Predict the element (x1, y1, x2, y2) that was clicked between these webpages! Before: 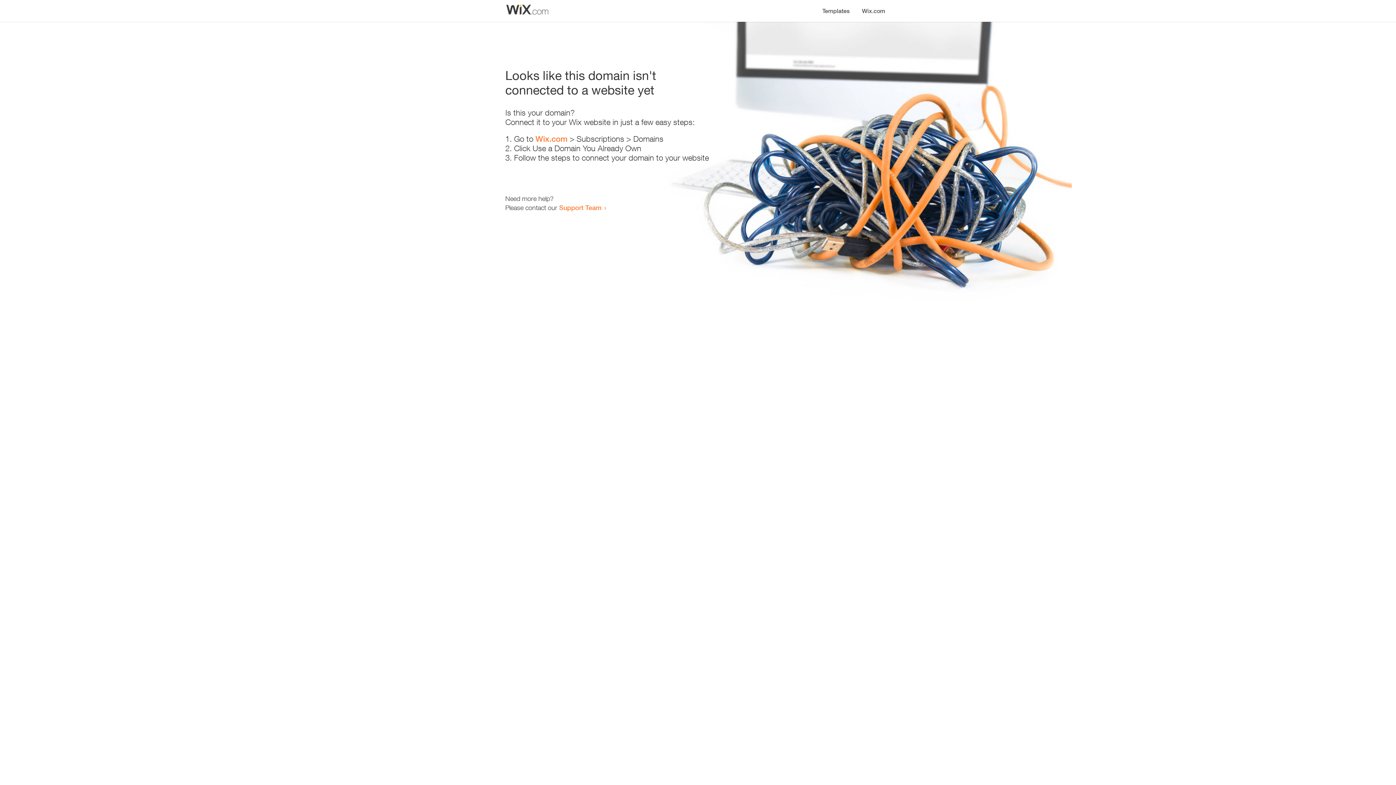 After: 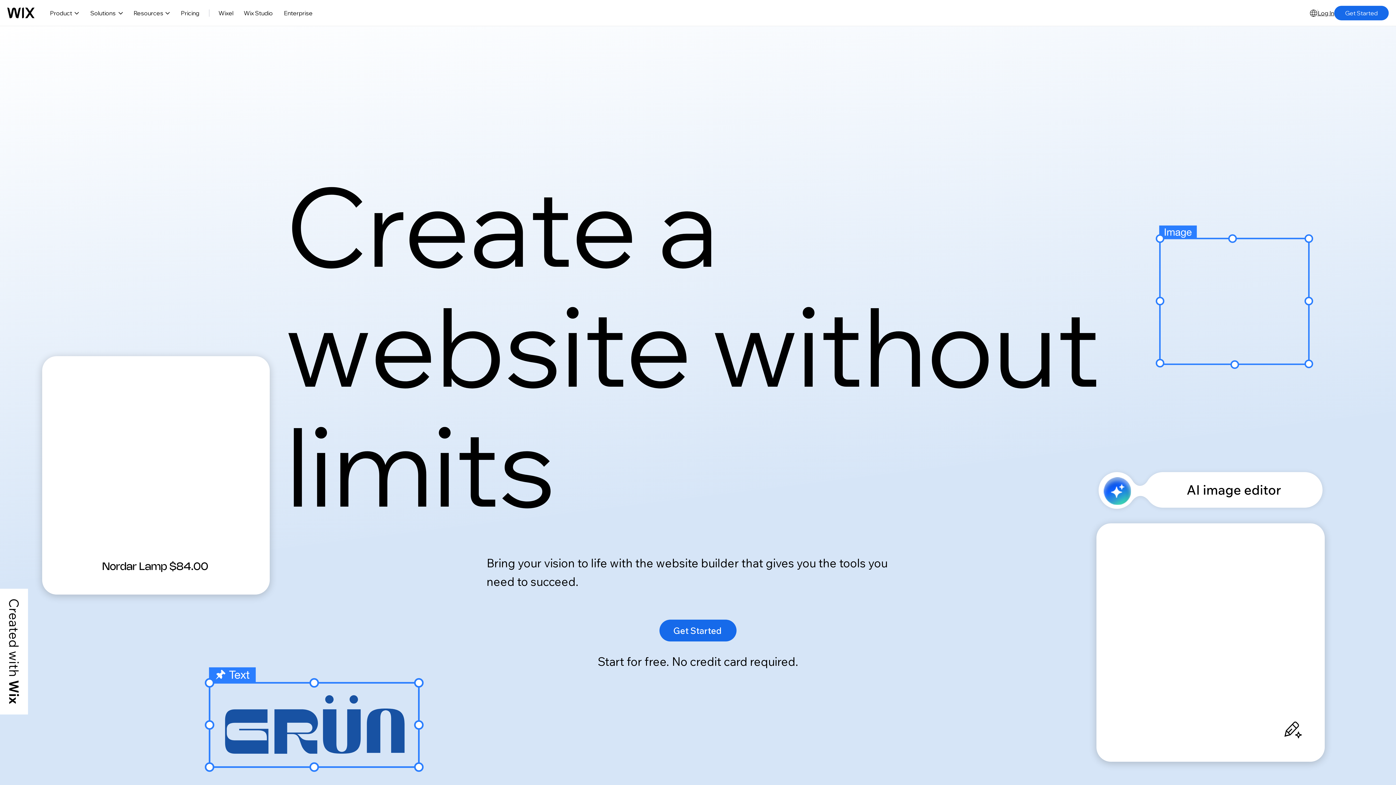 Action: bbox: (535, 134, 567, 143) label: Wix.com